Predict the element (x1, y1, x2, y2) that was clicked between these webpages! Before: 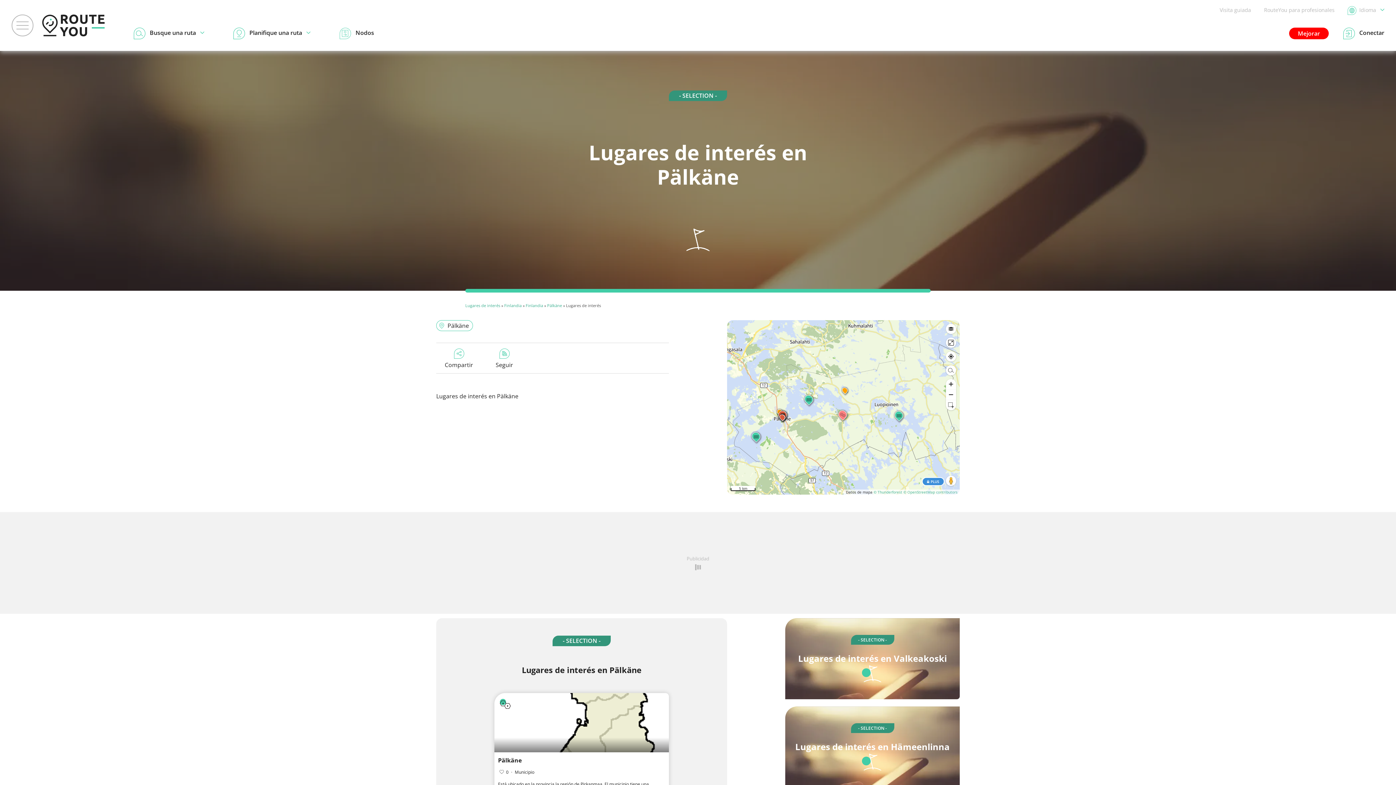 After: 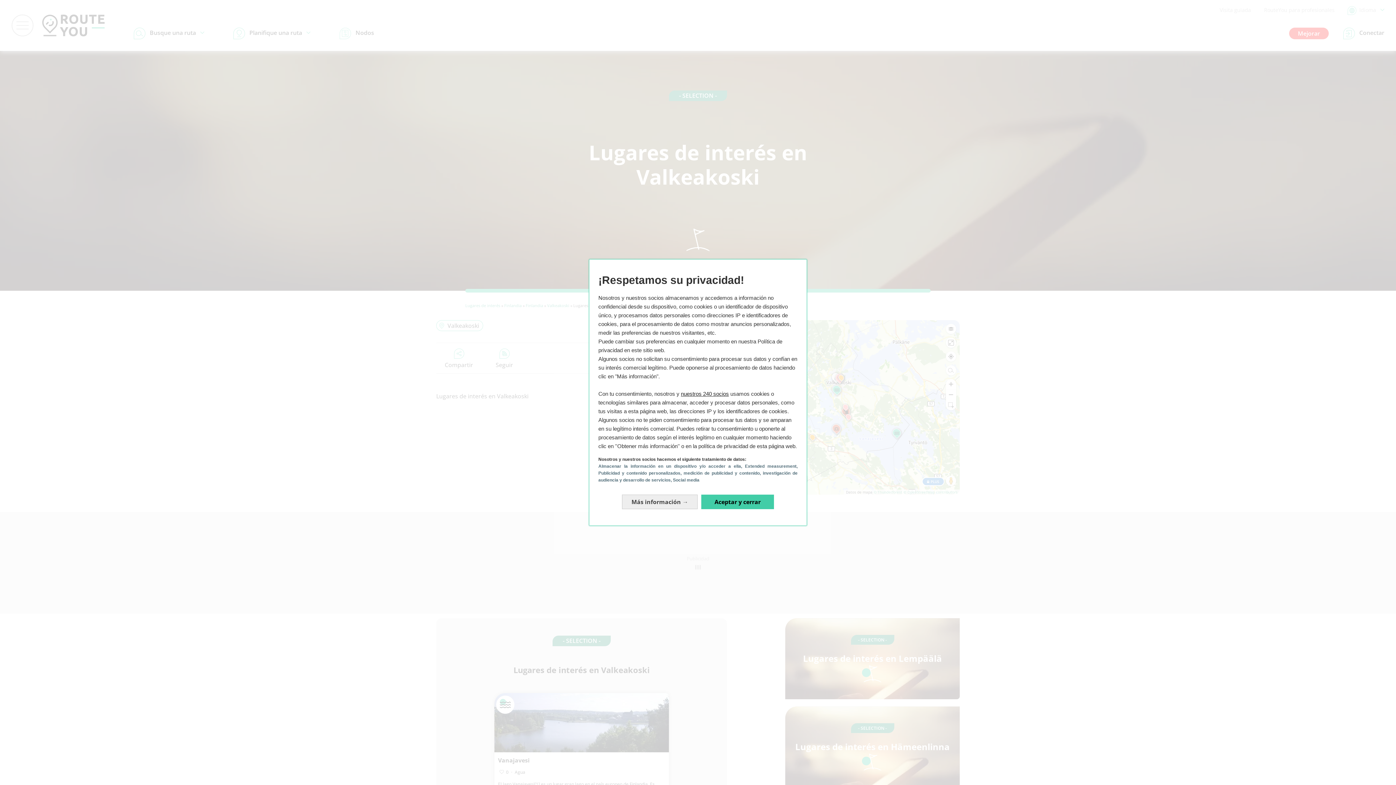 Action: bbox: (785, 618, 960, 699) label: - SELECTION -
Lugares de interés en Valkeakoski